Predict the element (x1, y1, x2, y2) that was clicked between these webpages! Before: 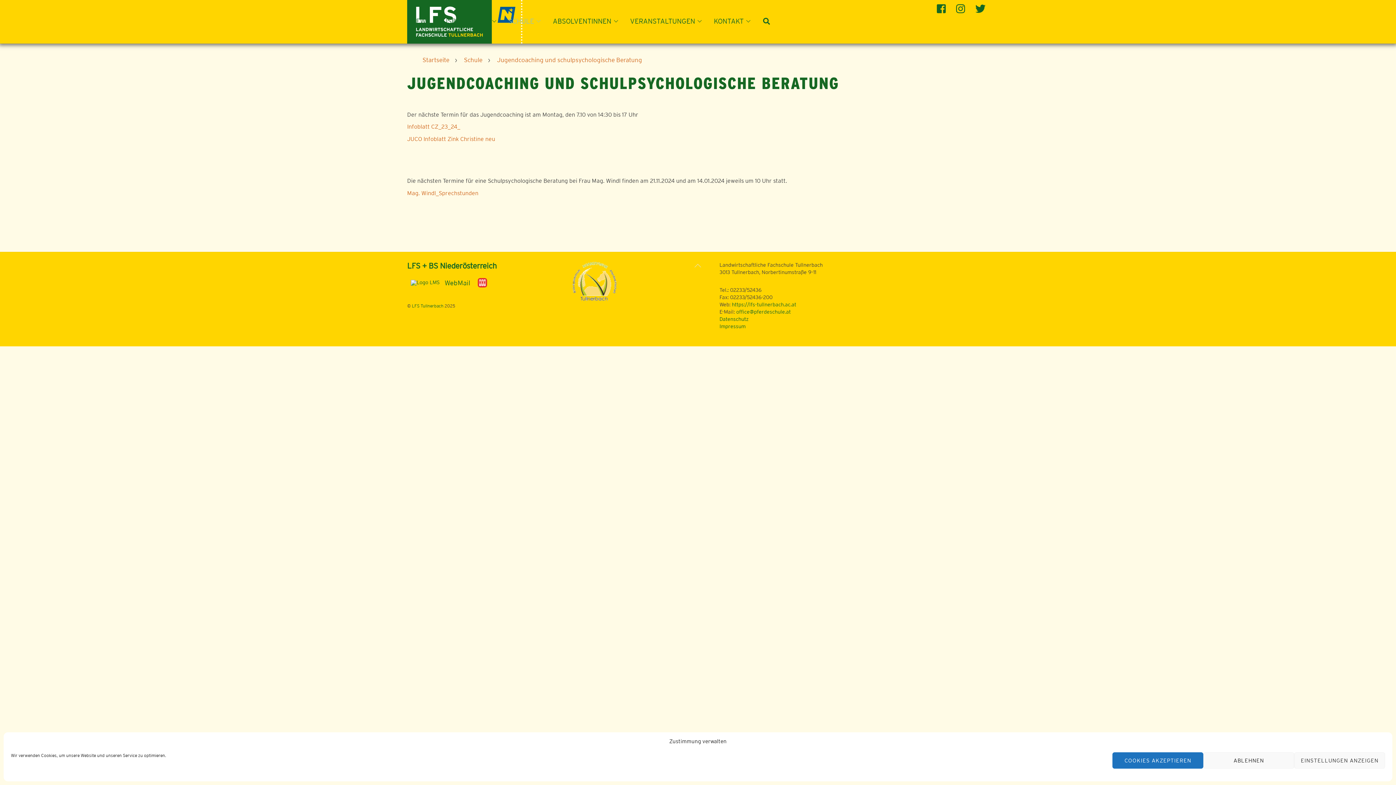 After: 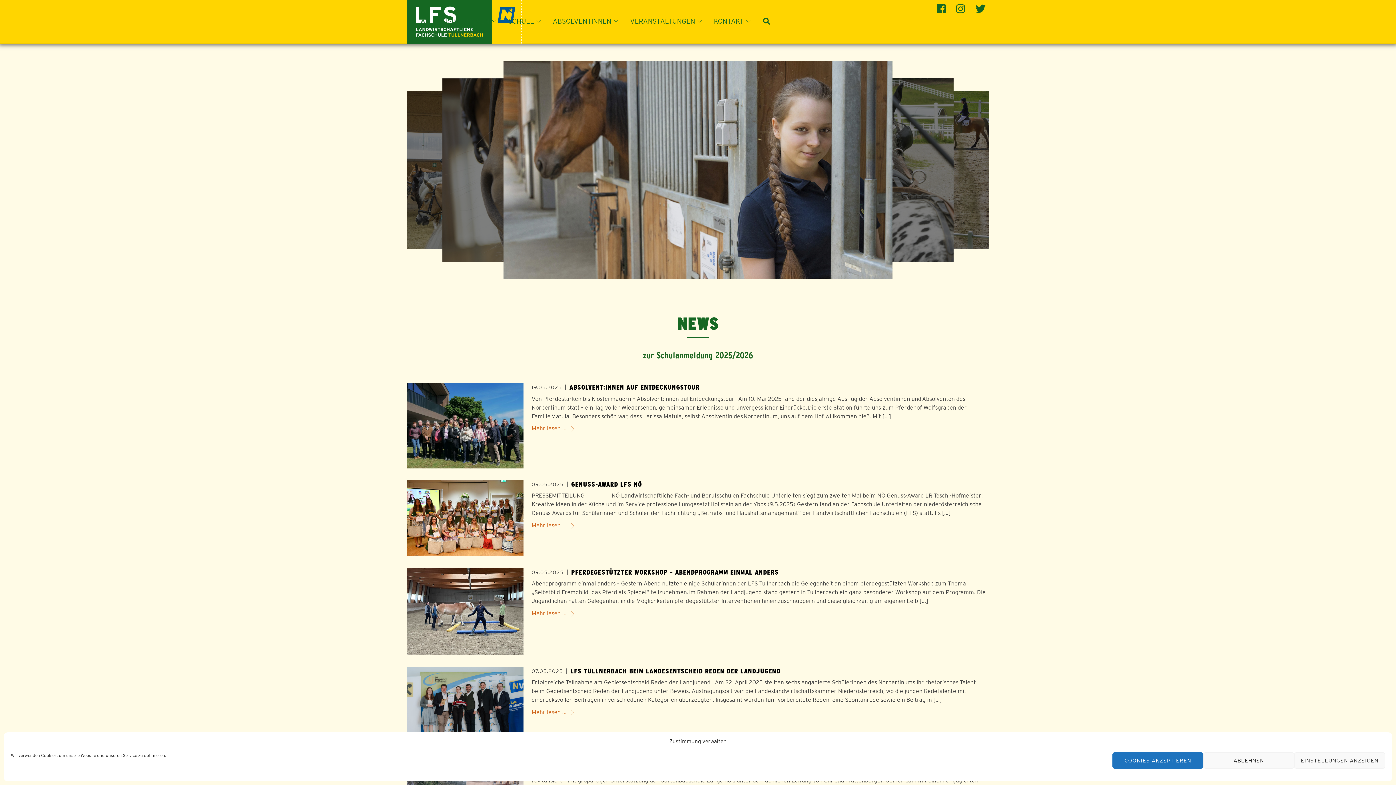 Action: bbox: (732, 301, 796, 307) label: https://lfs-tullnerbach.ac.at